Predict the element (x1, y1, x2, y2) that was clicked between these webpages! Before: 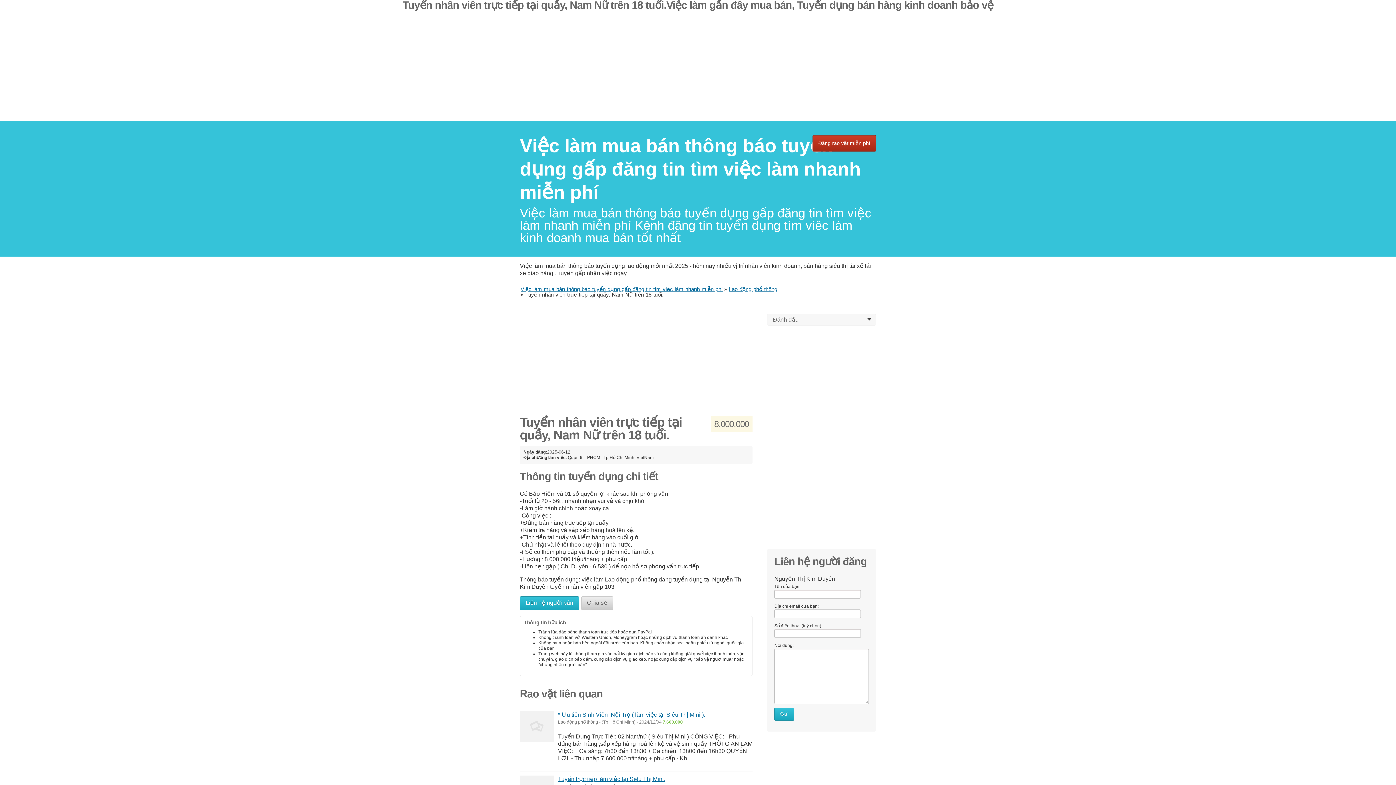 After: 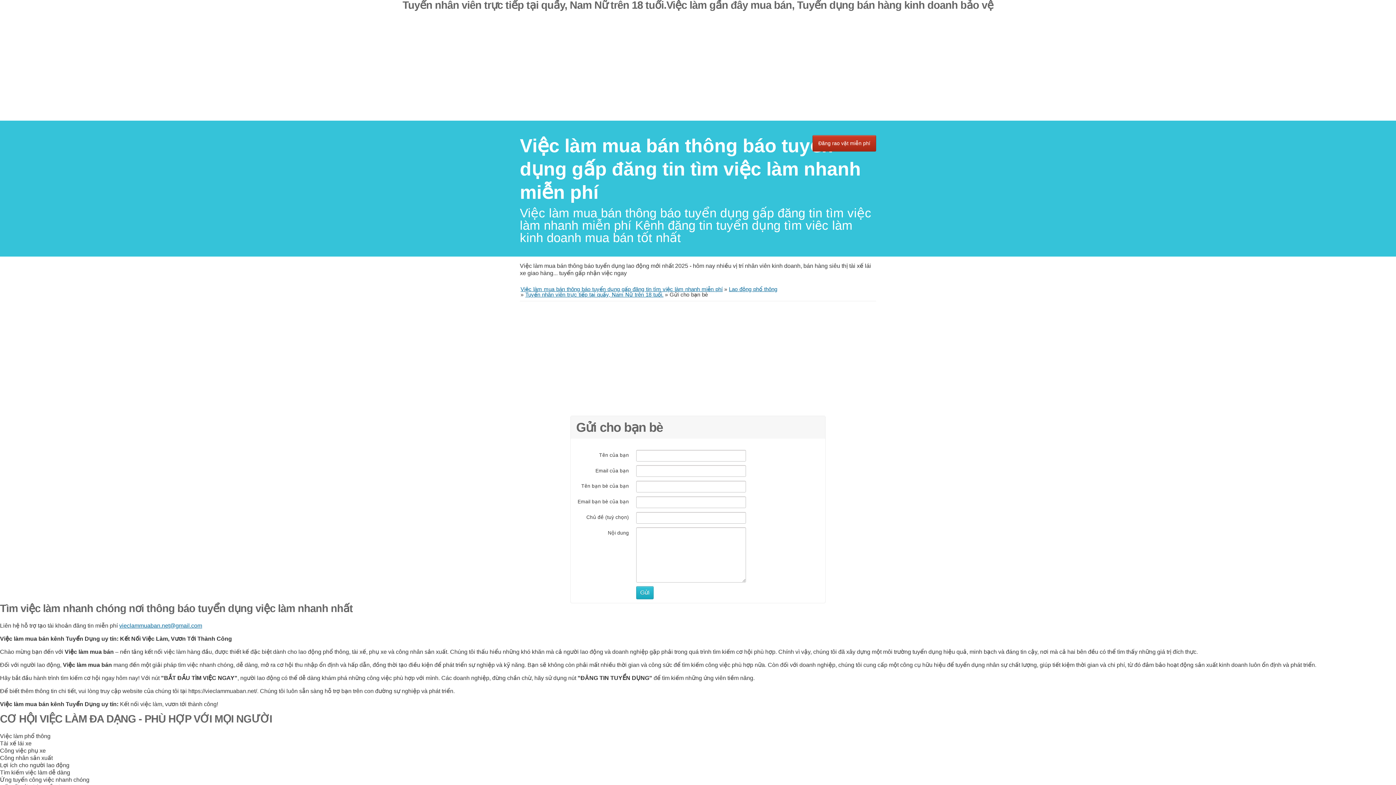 Action: label: Chia sẻ bbox: (581, 596, 613, 610)